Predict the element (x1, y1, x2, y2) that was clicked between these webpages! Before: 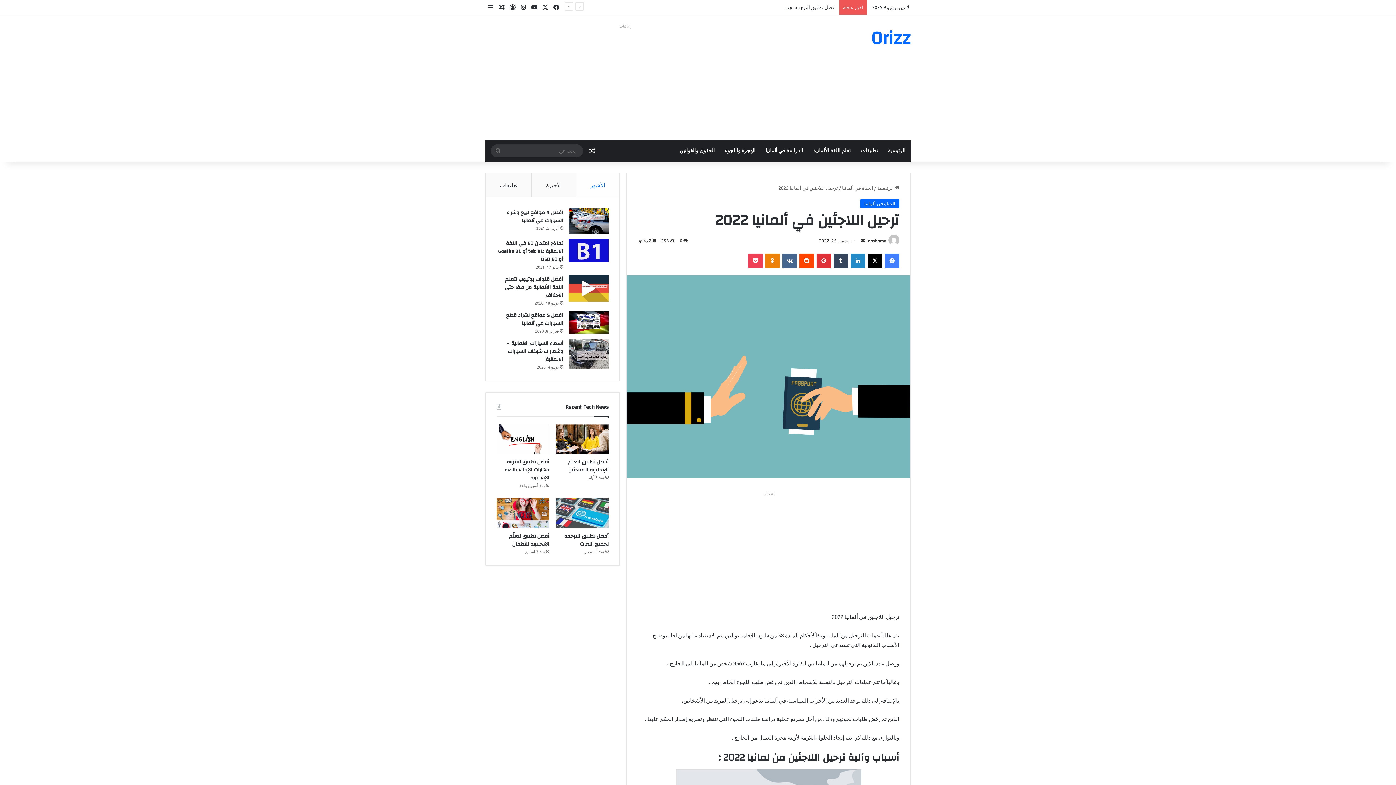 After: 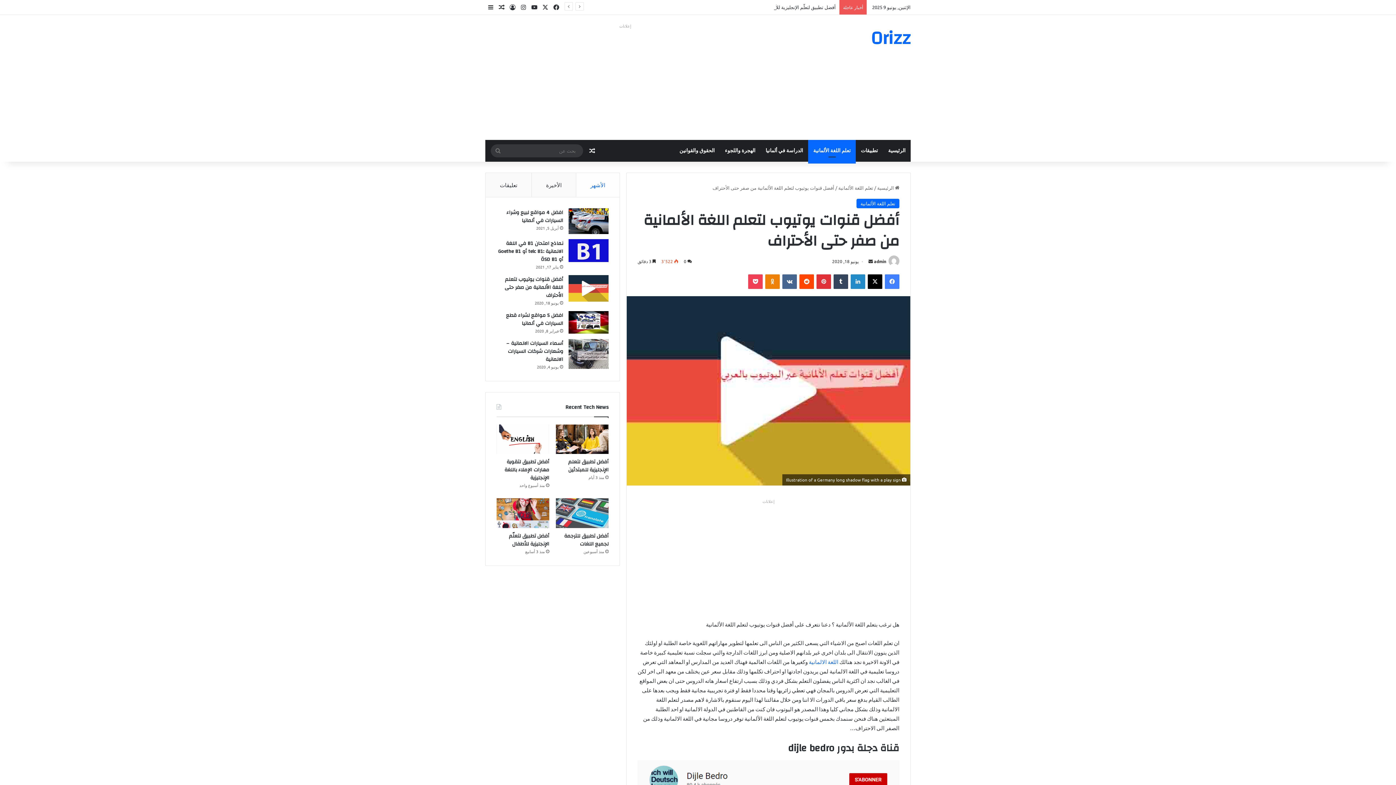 Action: bbox: (504, 274, 563, 300) label: أفضل قنوات يوتيوب لتعلم اللغة الألمانية من صفر حتى الأحتراف